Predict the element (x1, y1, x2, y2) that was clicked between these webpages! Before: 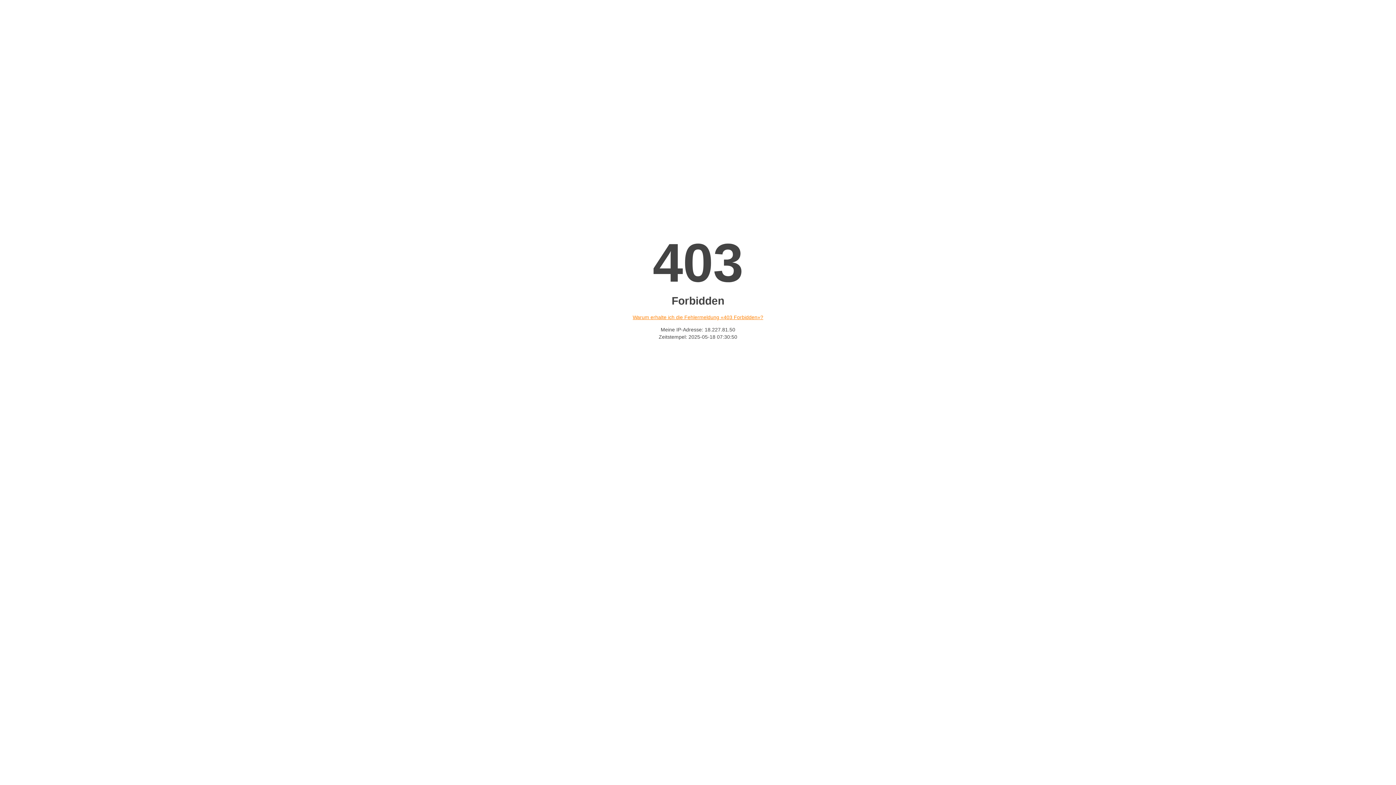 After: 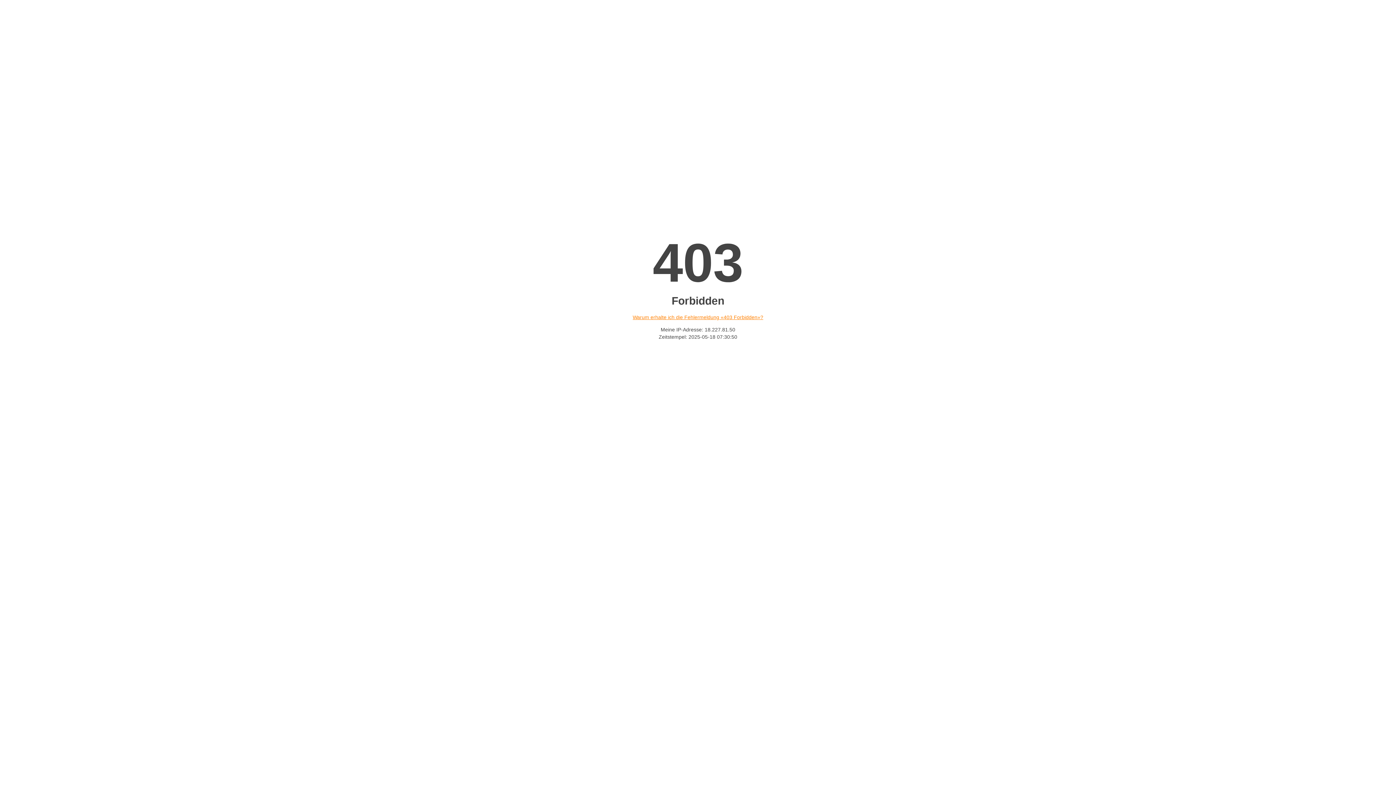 Action: label: Warum erhalte ich die Fehlermeldung «403 Forbidden»? bbox: (632, 314, 763, 320)